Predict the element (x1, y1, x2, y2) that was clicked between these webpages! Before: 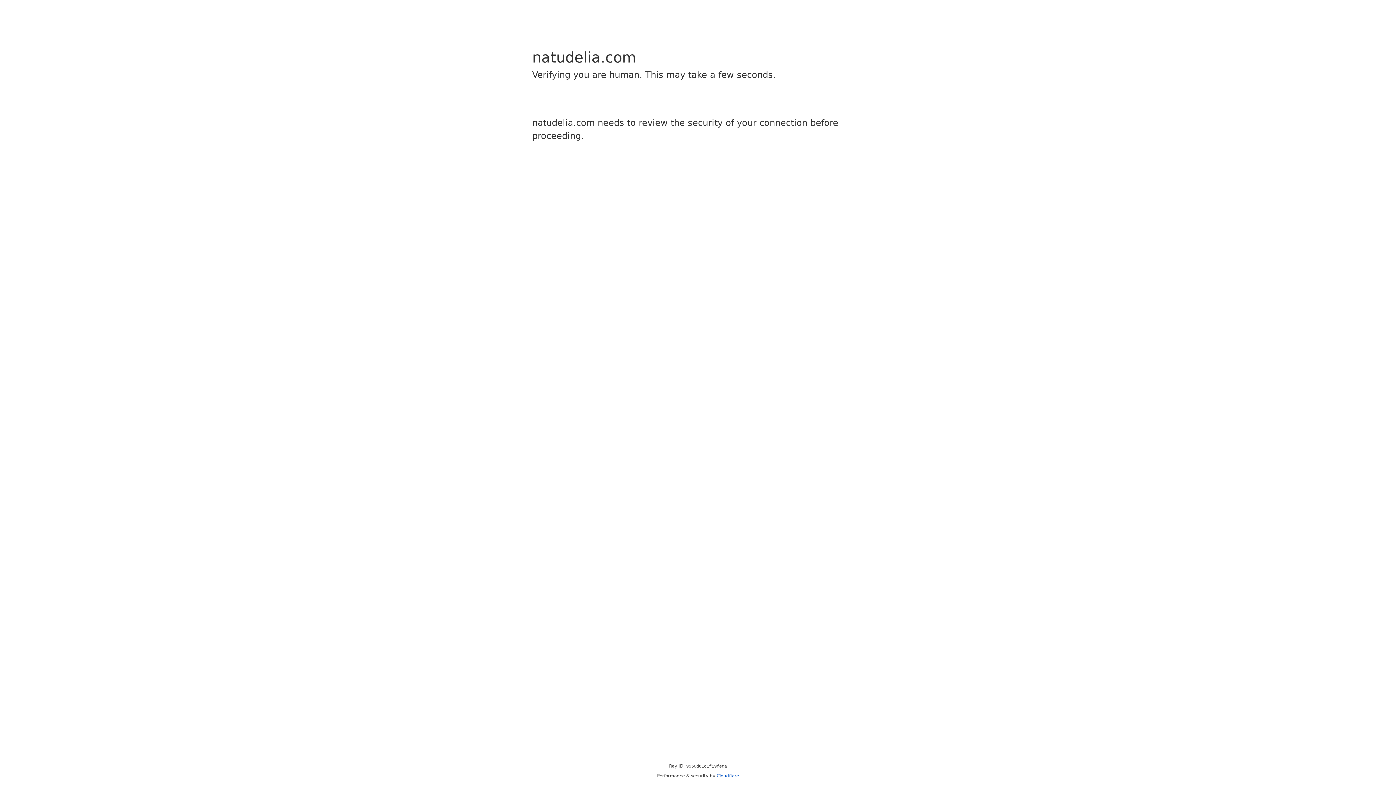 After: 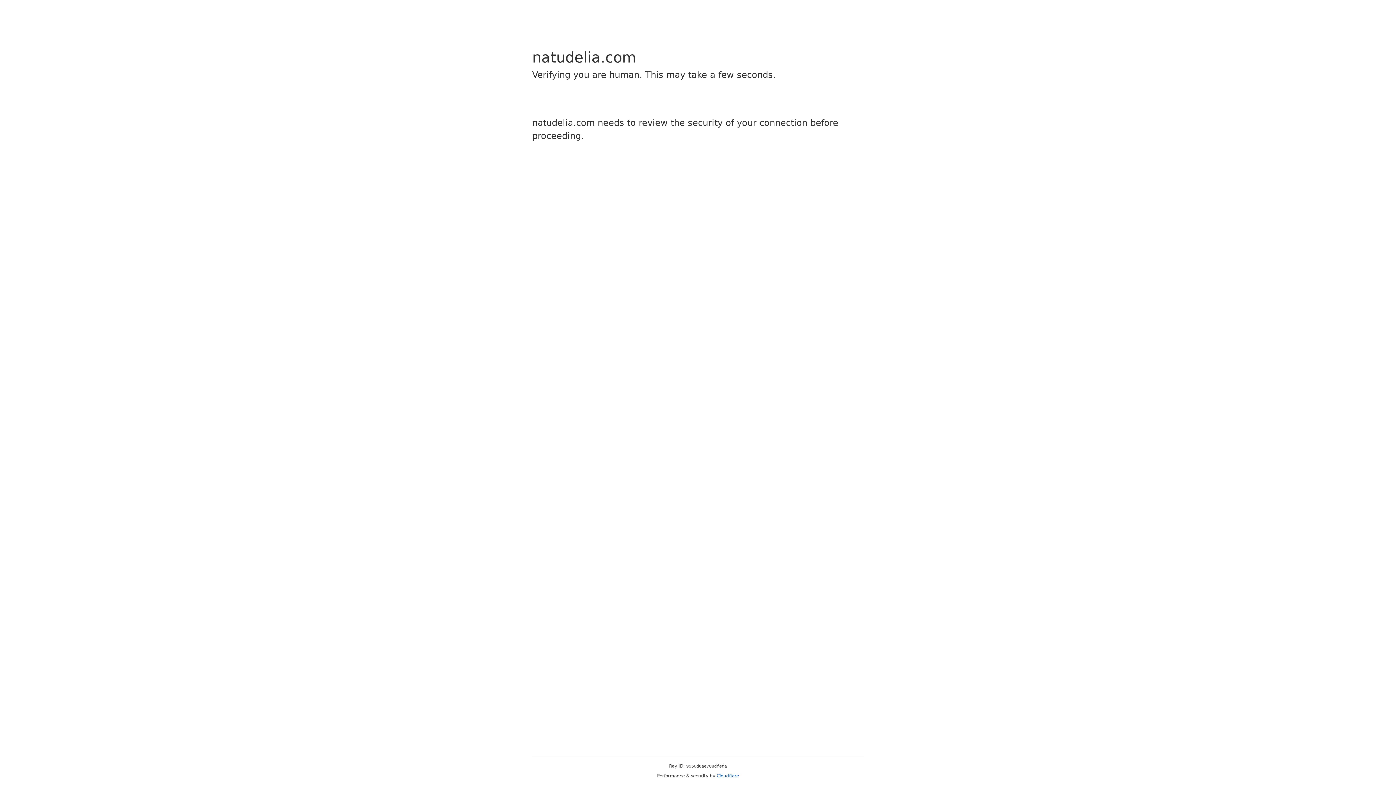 Action: label: Cloudflare bbox: (716, 773, 739, 778)